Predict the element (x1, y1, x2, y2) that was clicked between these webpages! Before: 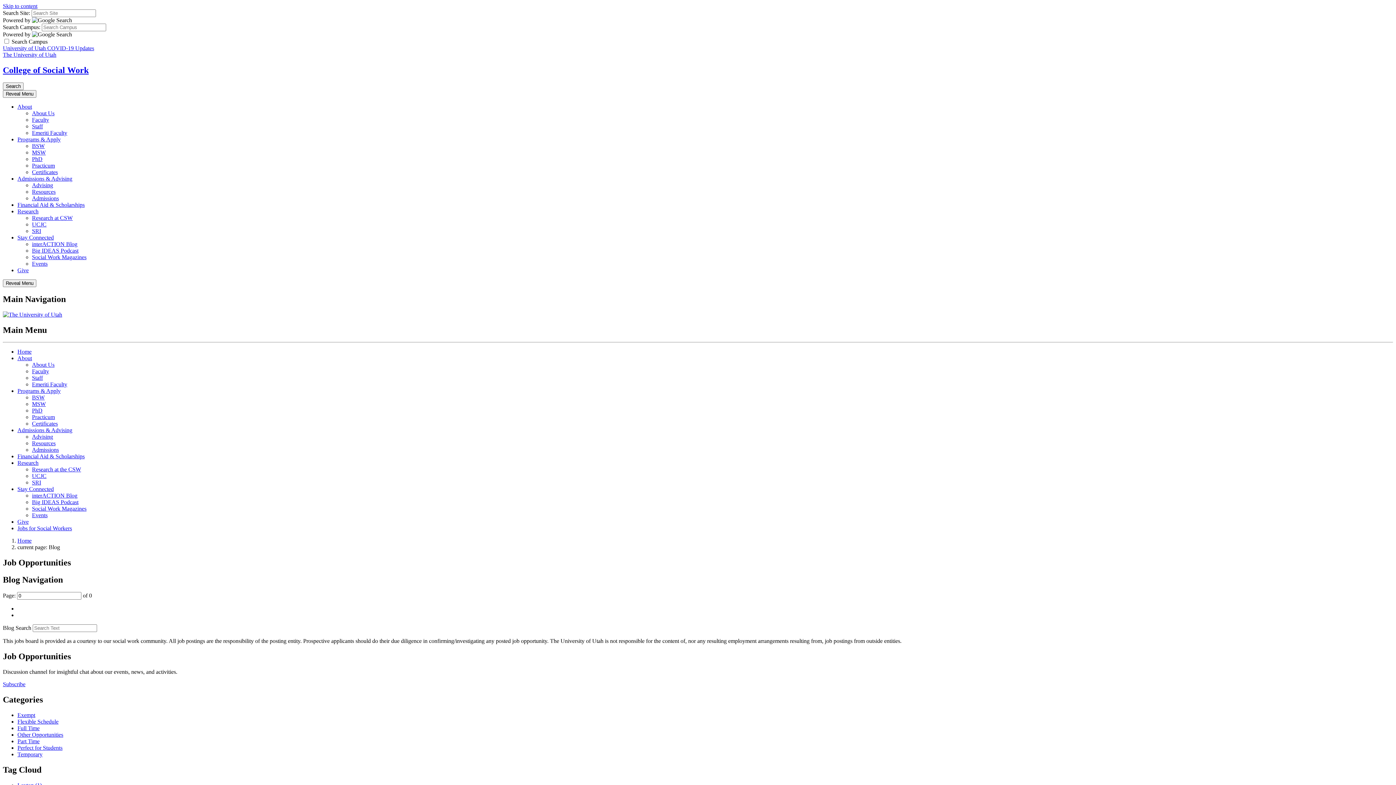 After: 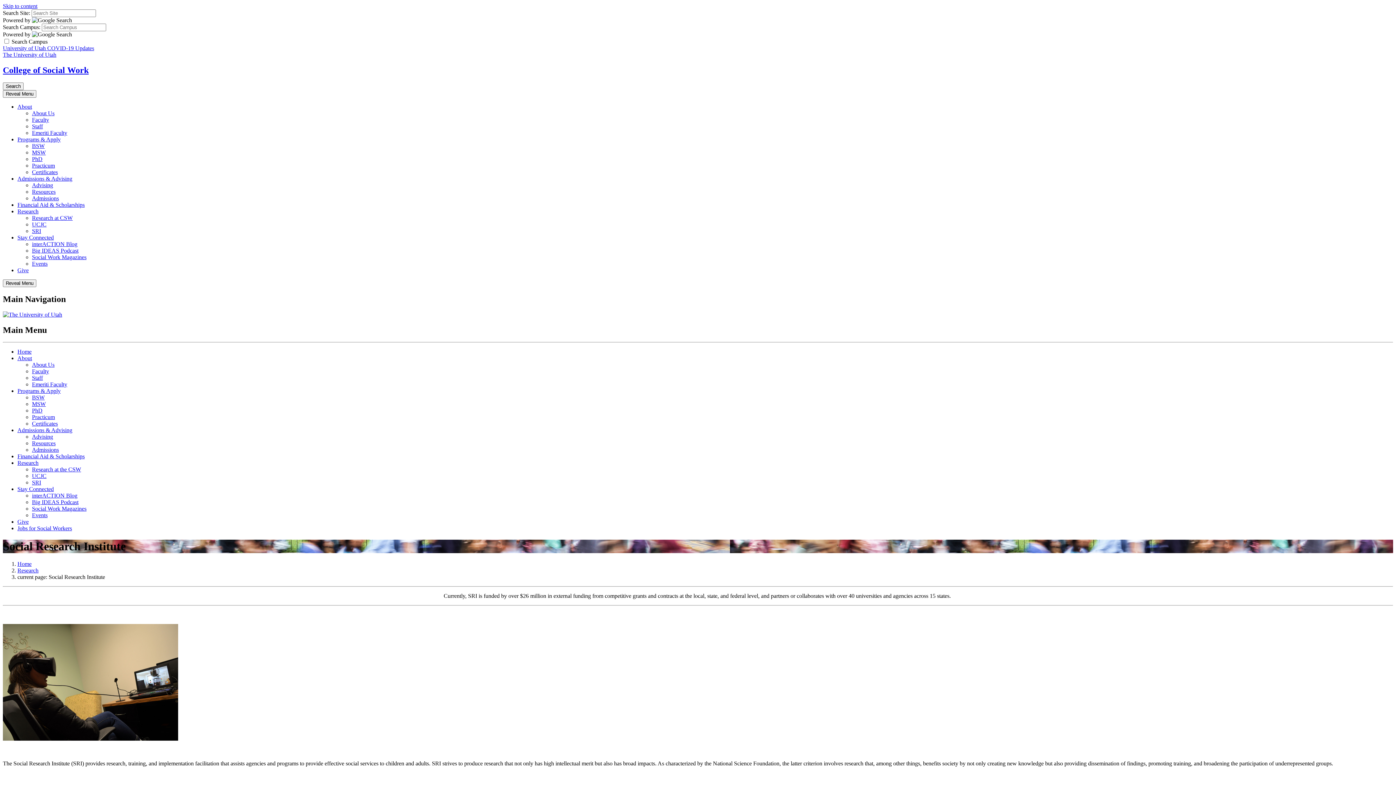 Action: label: SRI bbox: (32, 227, 41, 234)